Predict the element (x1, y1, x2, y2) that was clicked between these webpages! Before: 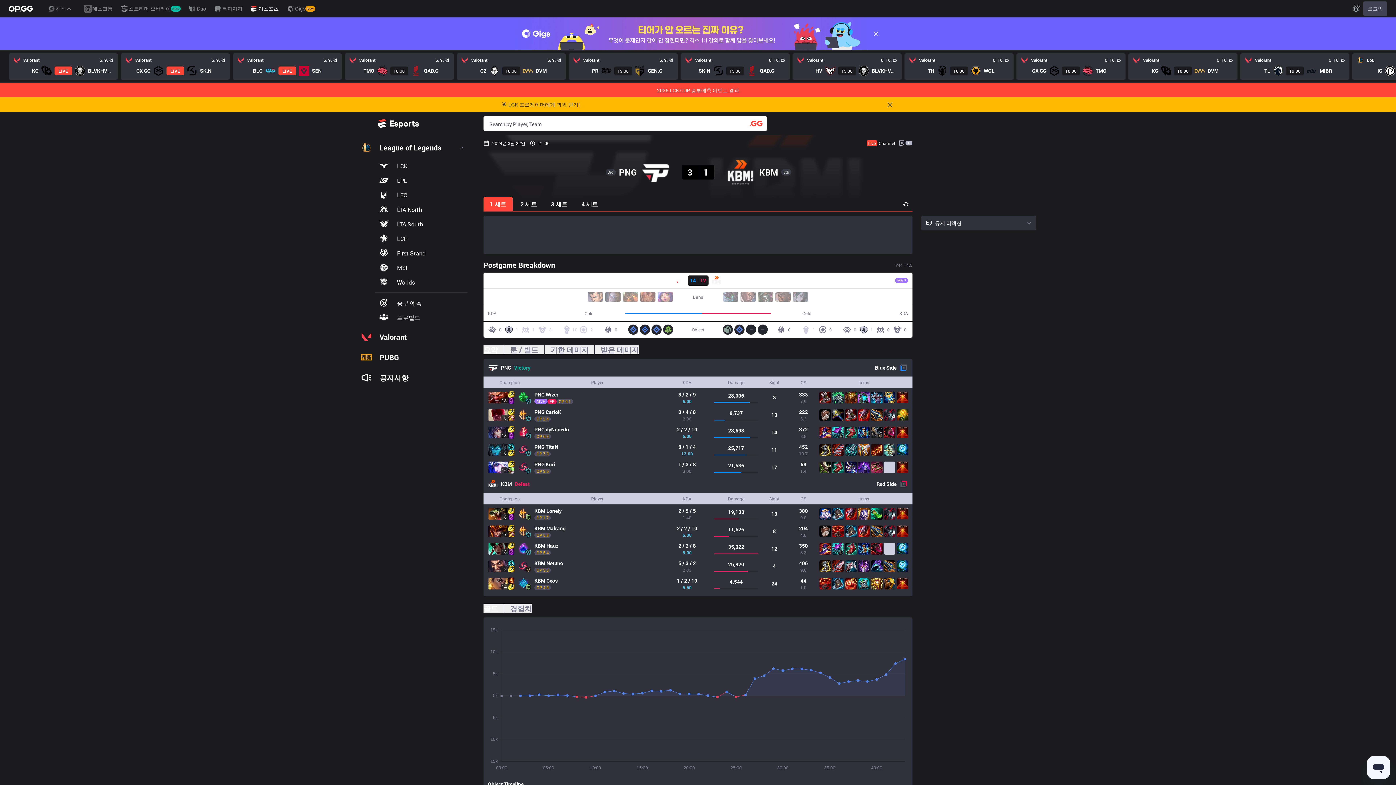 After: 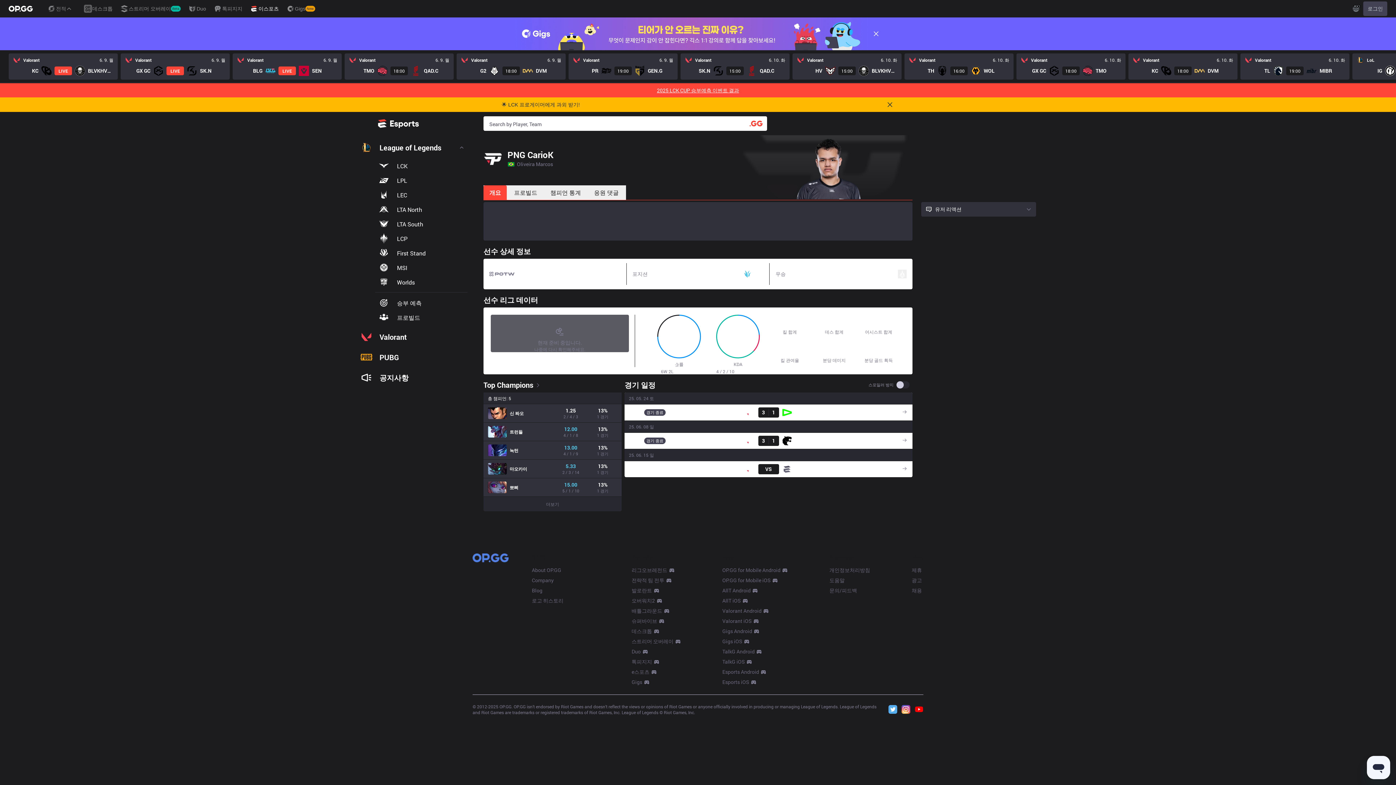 Action: bbox: (534, 408, 561, 416) label: PNG CarioK